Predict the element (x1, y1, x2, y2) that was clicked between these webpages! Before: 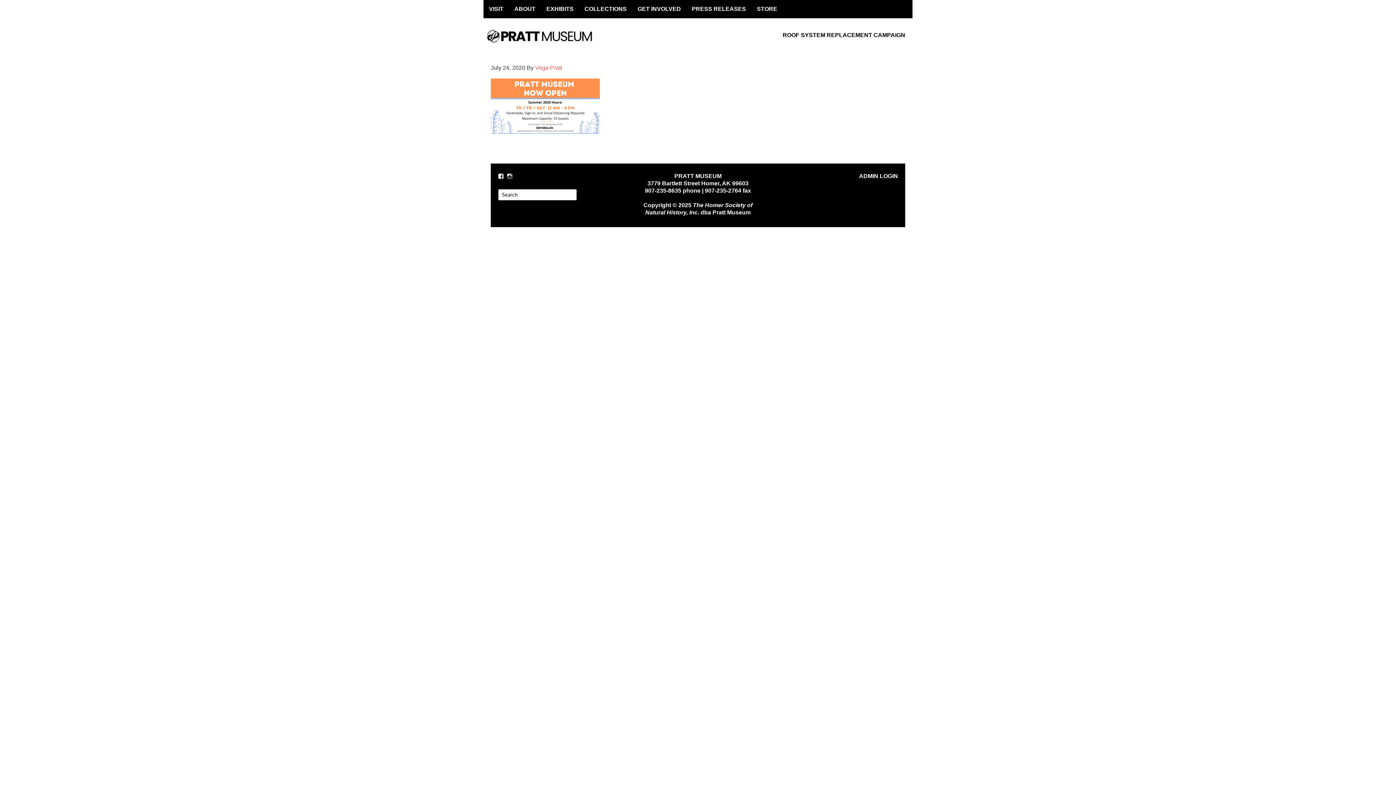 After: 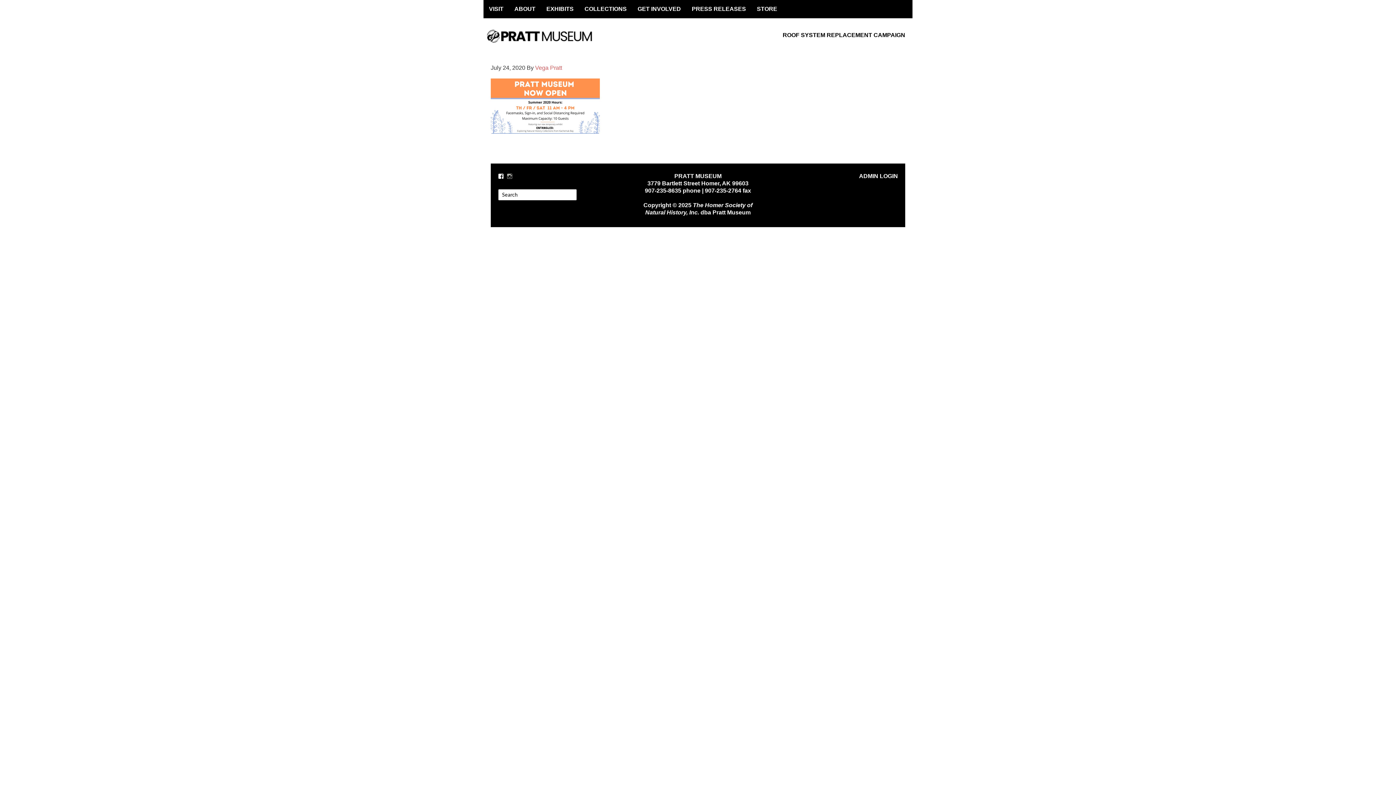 Action: label: View prattmuseum’s profile on Instagram bbox: (506, 172, 512, 180)